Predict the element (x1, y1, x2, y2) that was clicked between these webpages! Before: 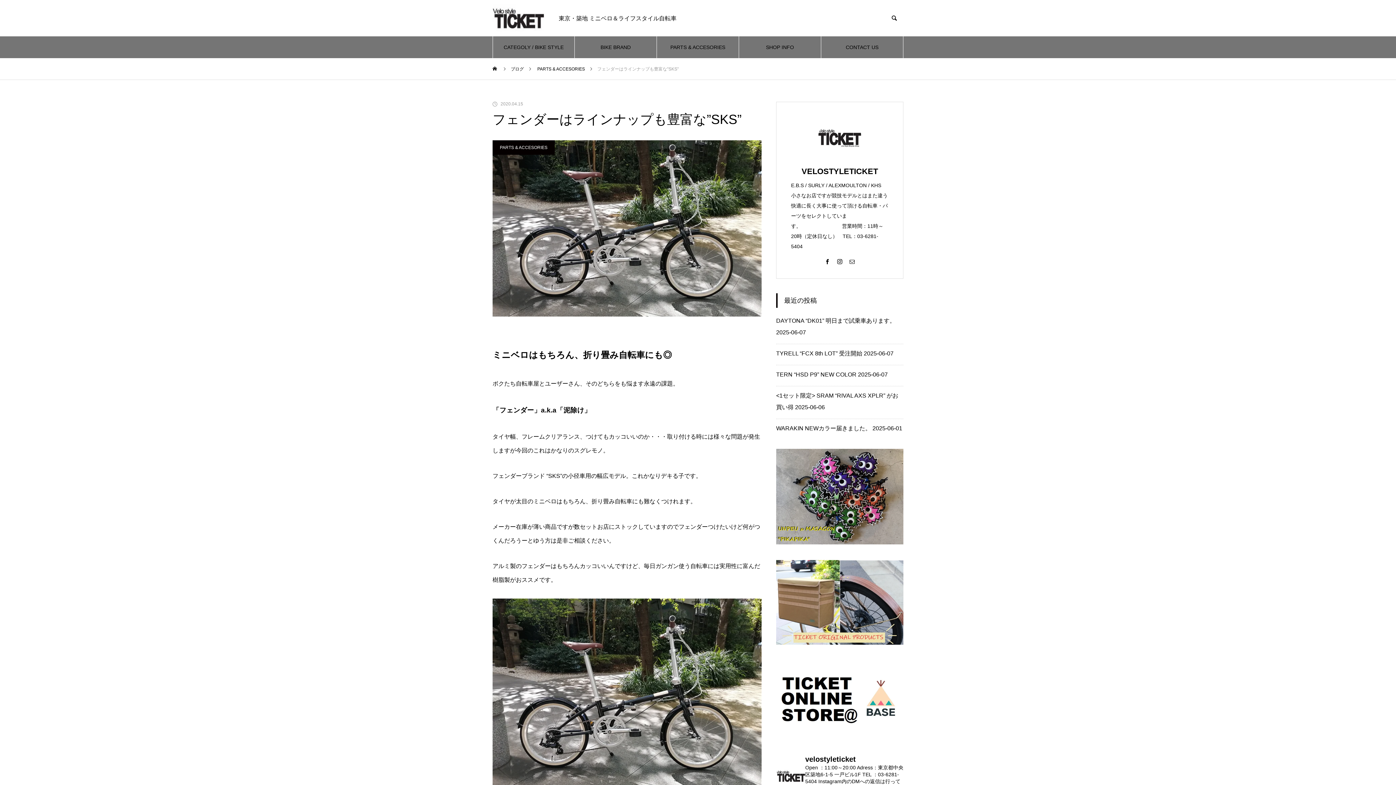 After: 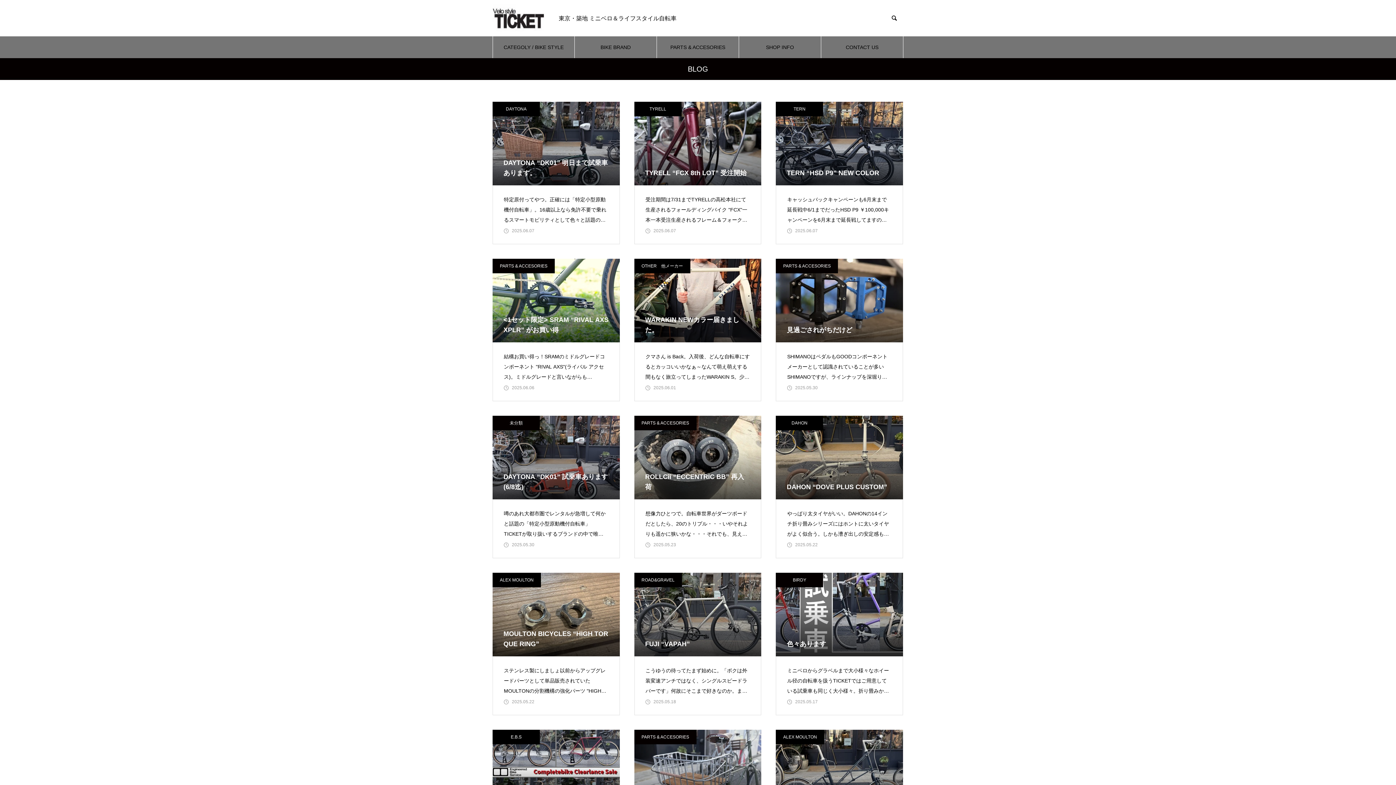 Action: bbox: (510, 58, 524, 79) label: ブログ